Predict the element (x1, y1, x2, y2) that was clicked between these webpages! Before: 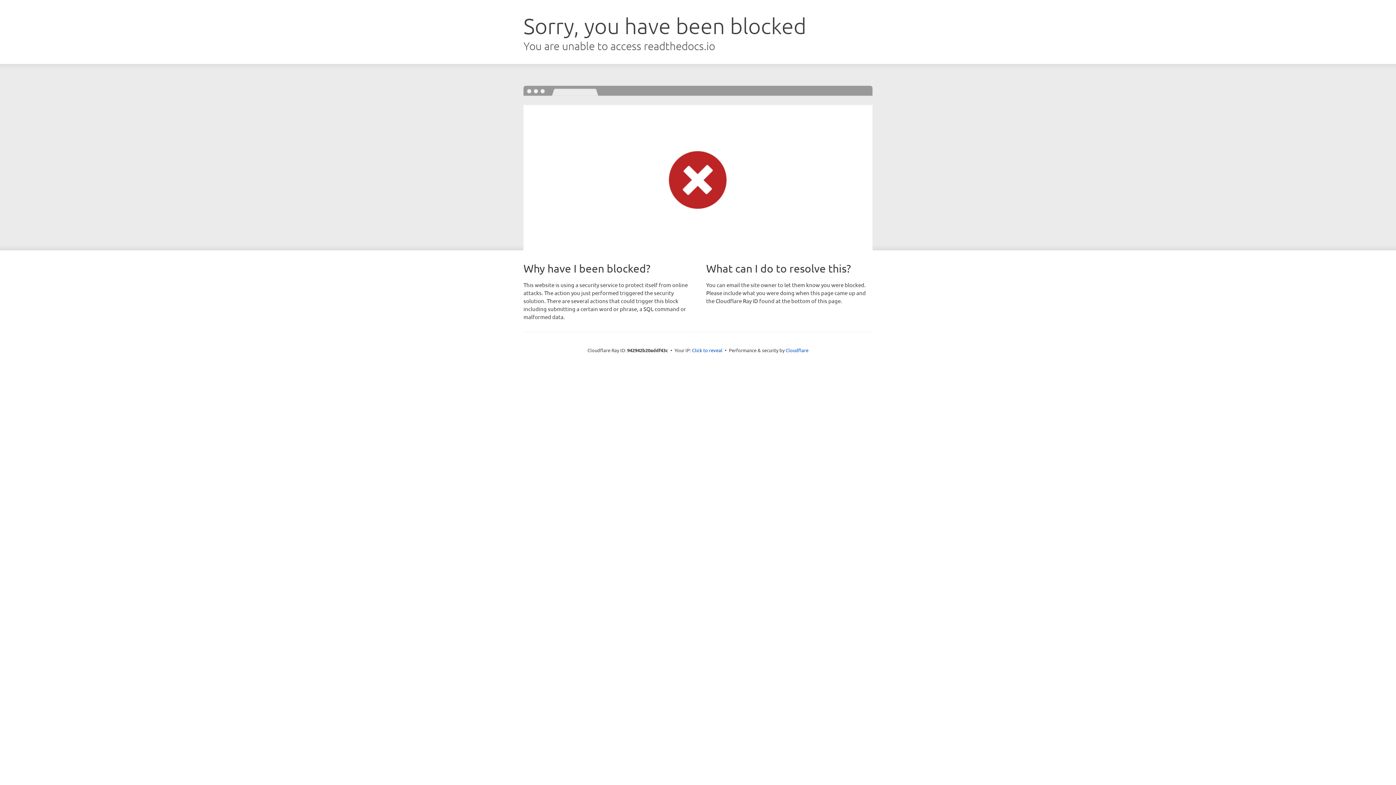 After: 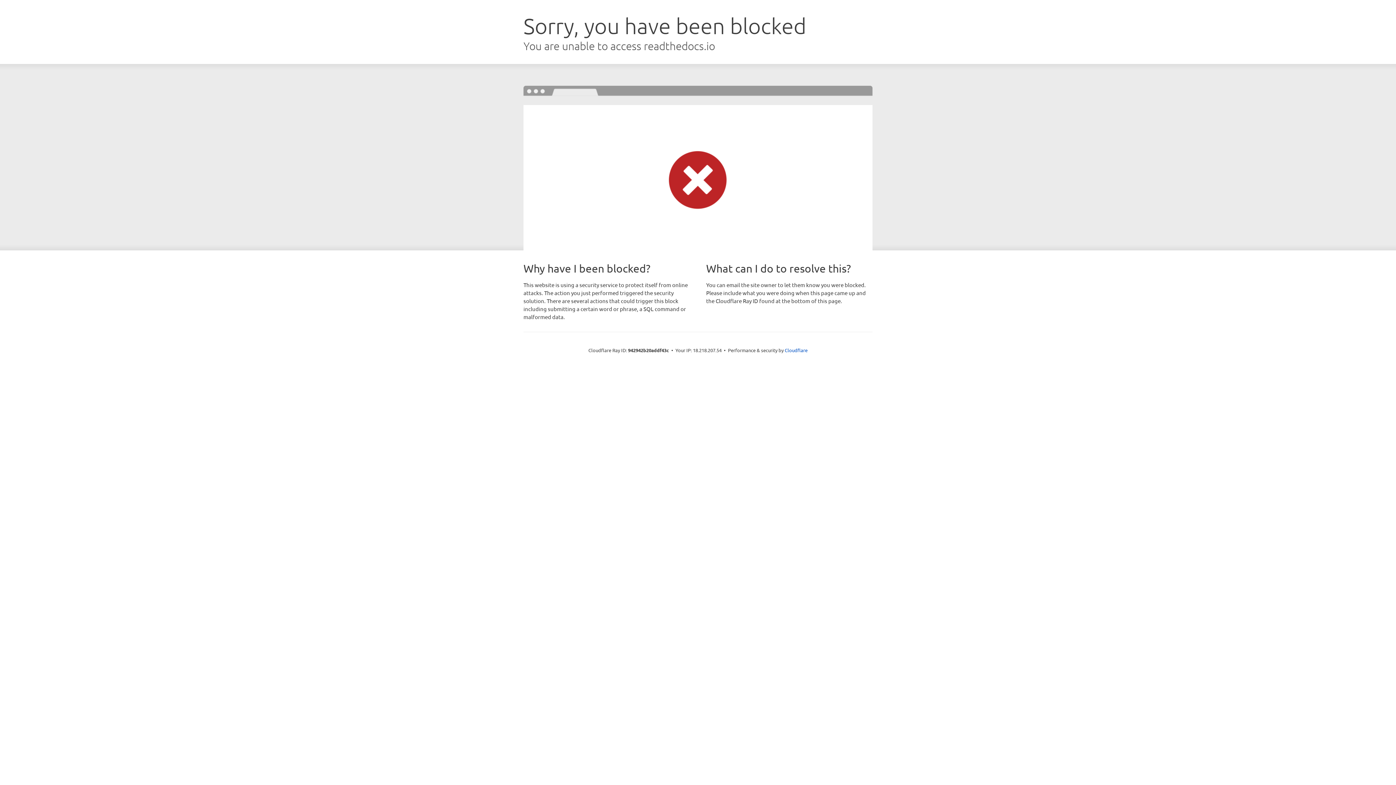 Action: label: Click to reveal bbox: (692, 346, 722, 353)